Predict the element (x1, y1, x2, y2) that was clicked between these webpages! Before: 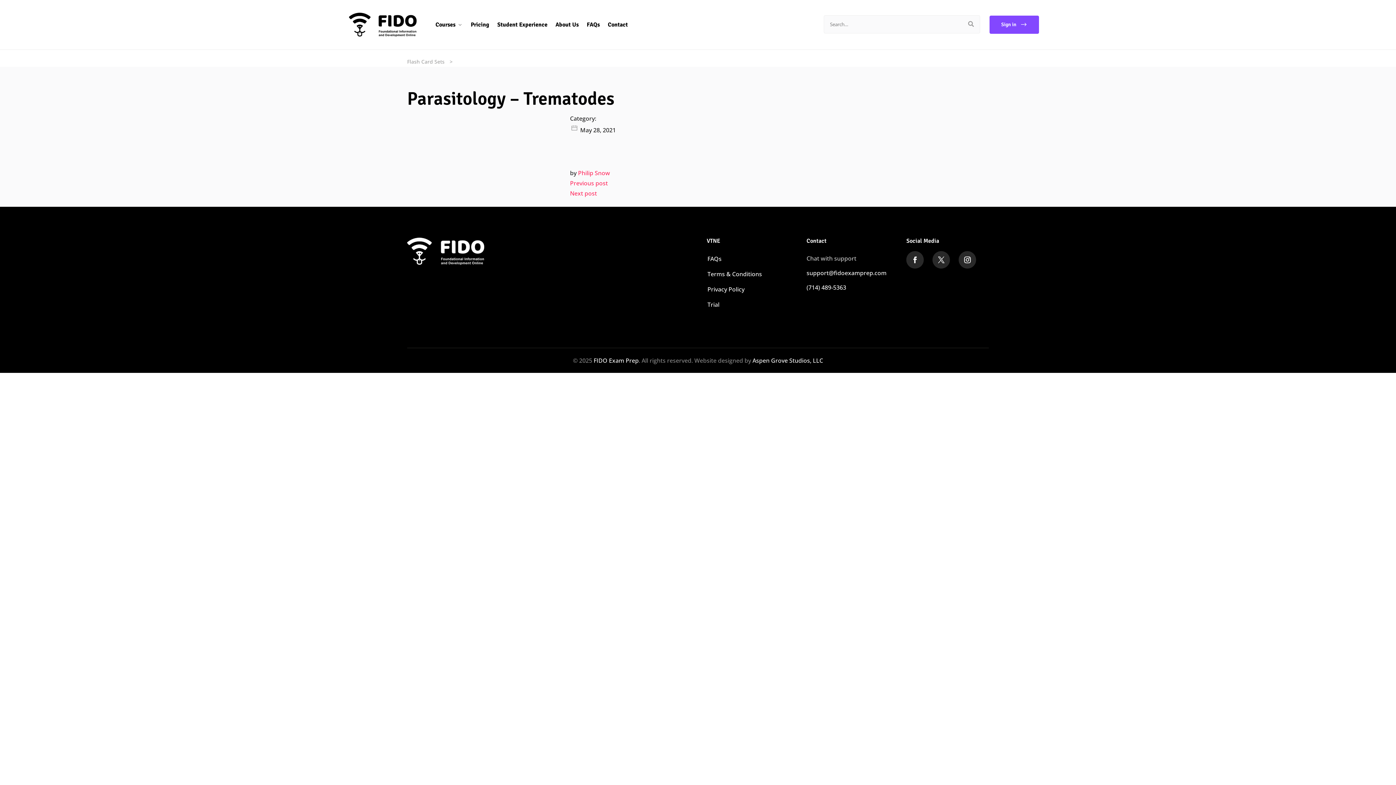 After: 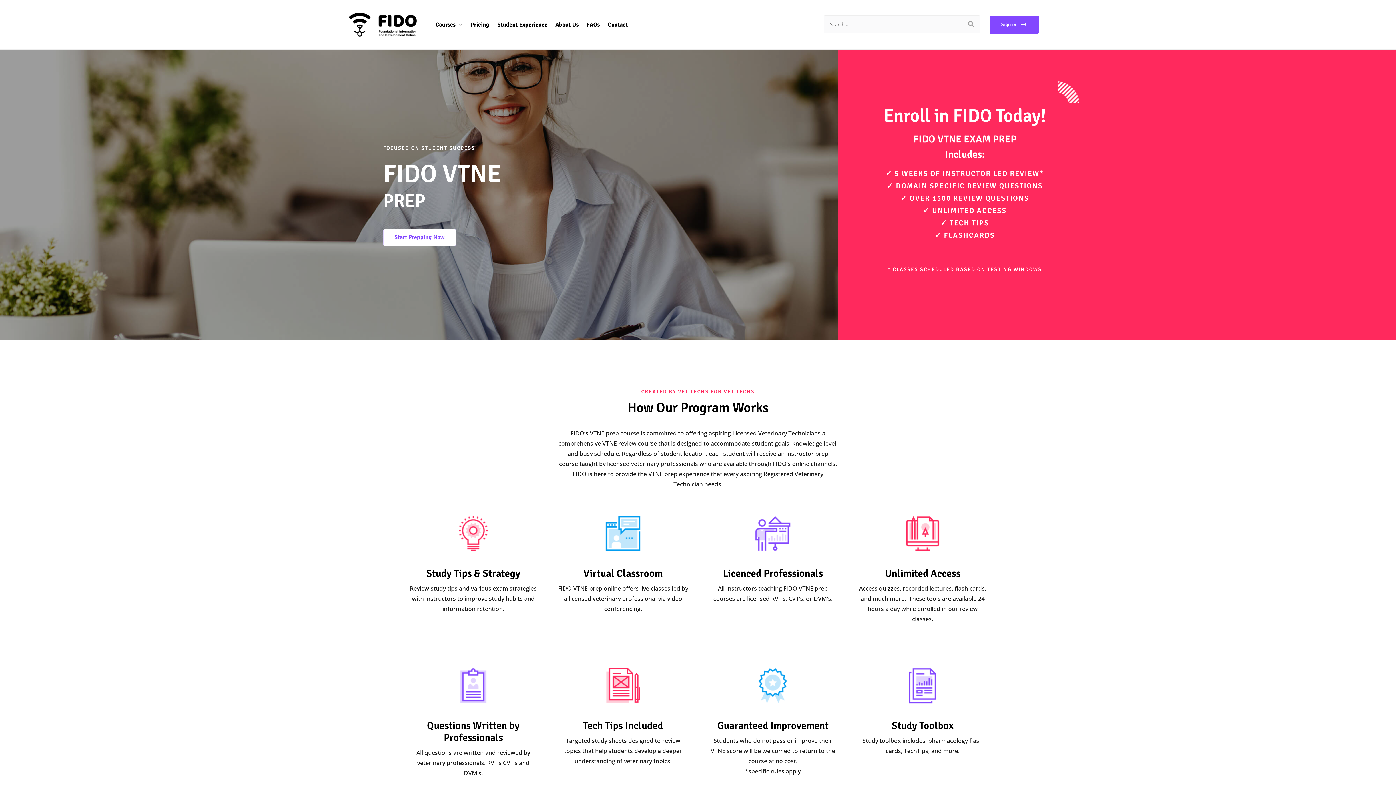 Action: bbox: (349, 20, 416, 27)